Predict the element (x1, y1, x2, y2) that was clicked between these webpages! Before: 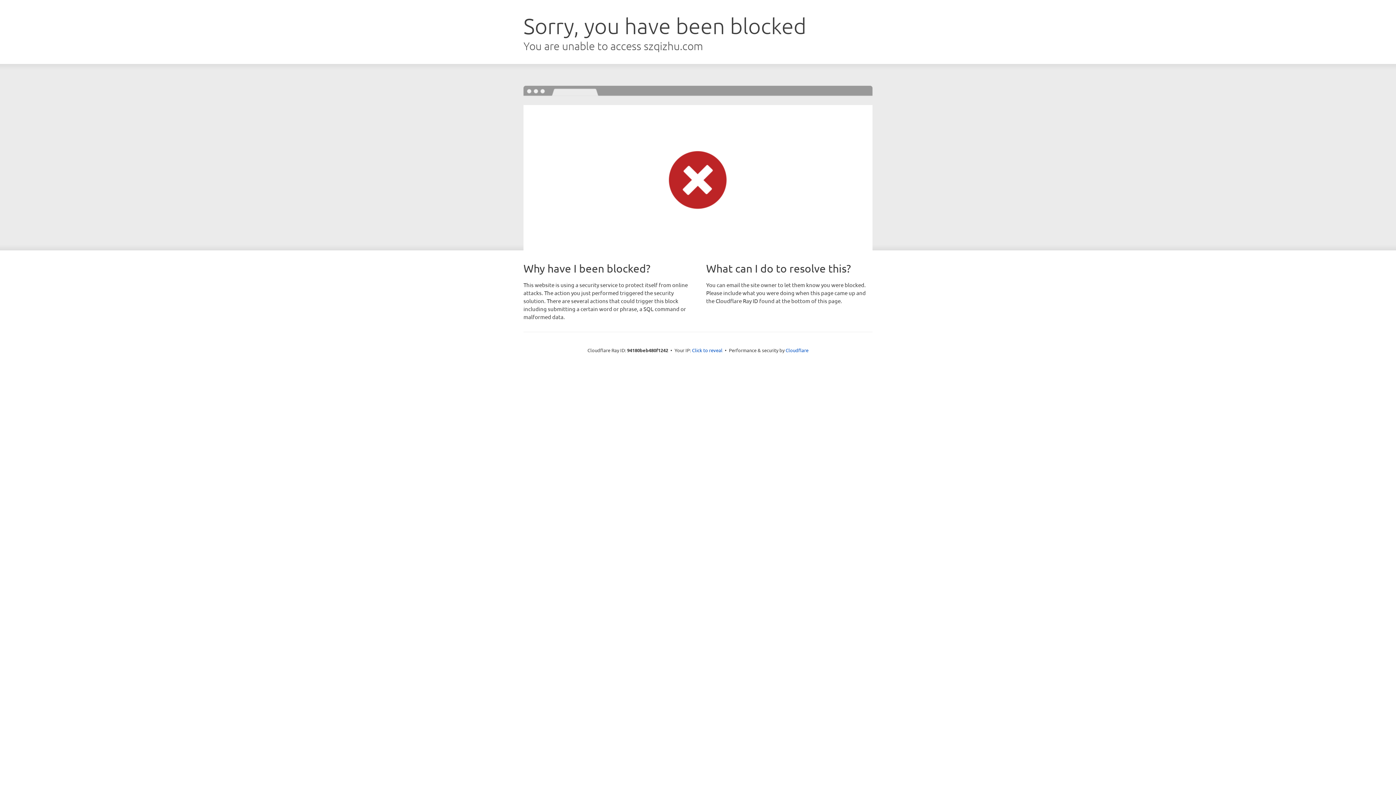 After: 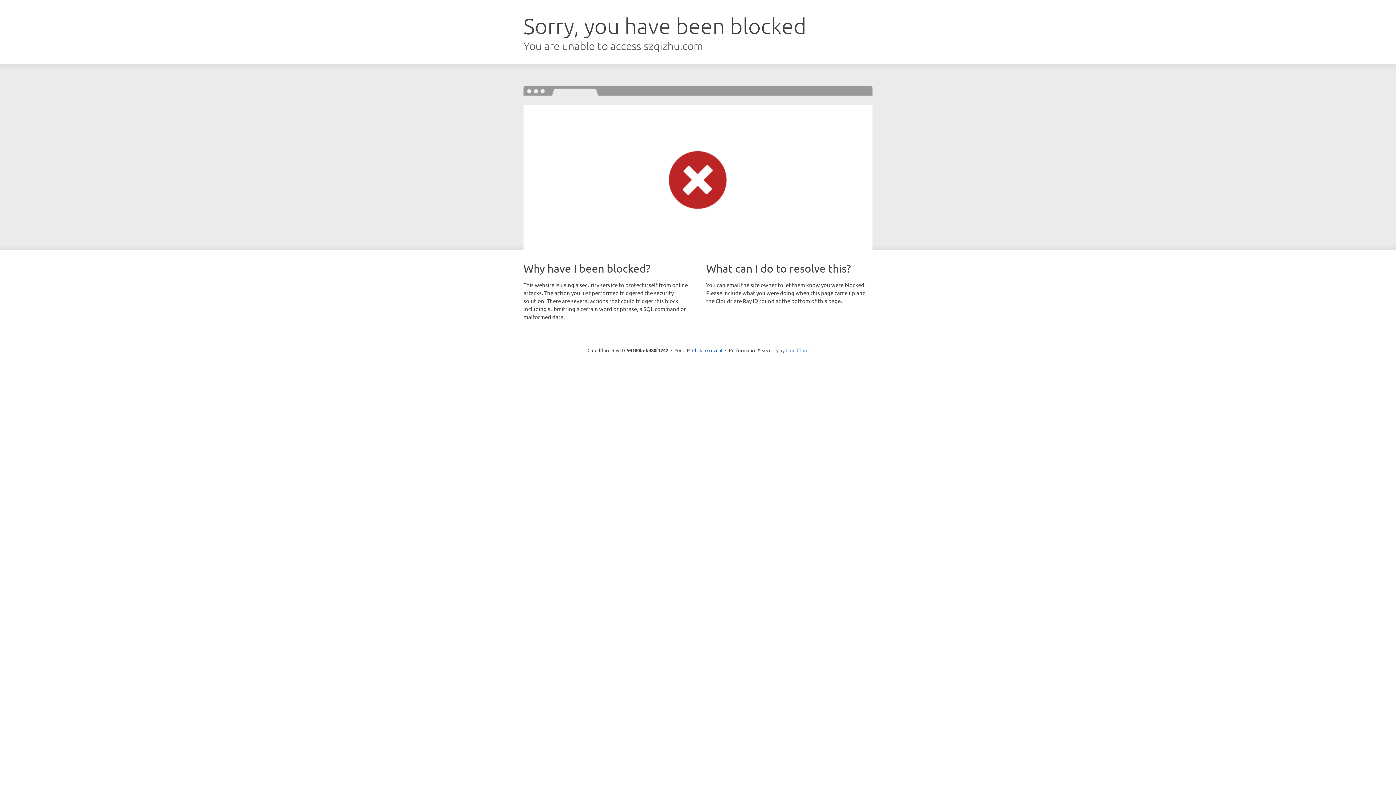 Action: label: Cloudflare bbox: (785, 347, 808, 353)